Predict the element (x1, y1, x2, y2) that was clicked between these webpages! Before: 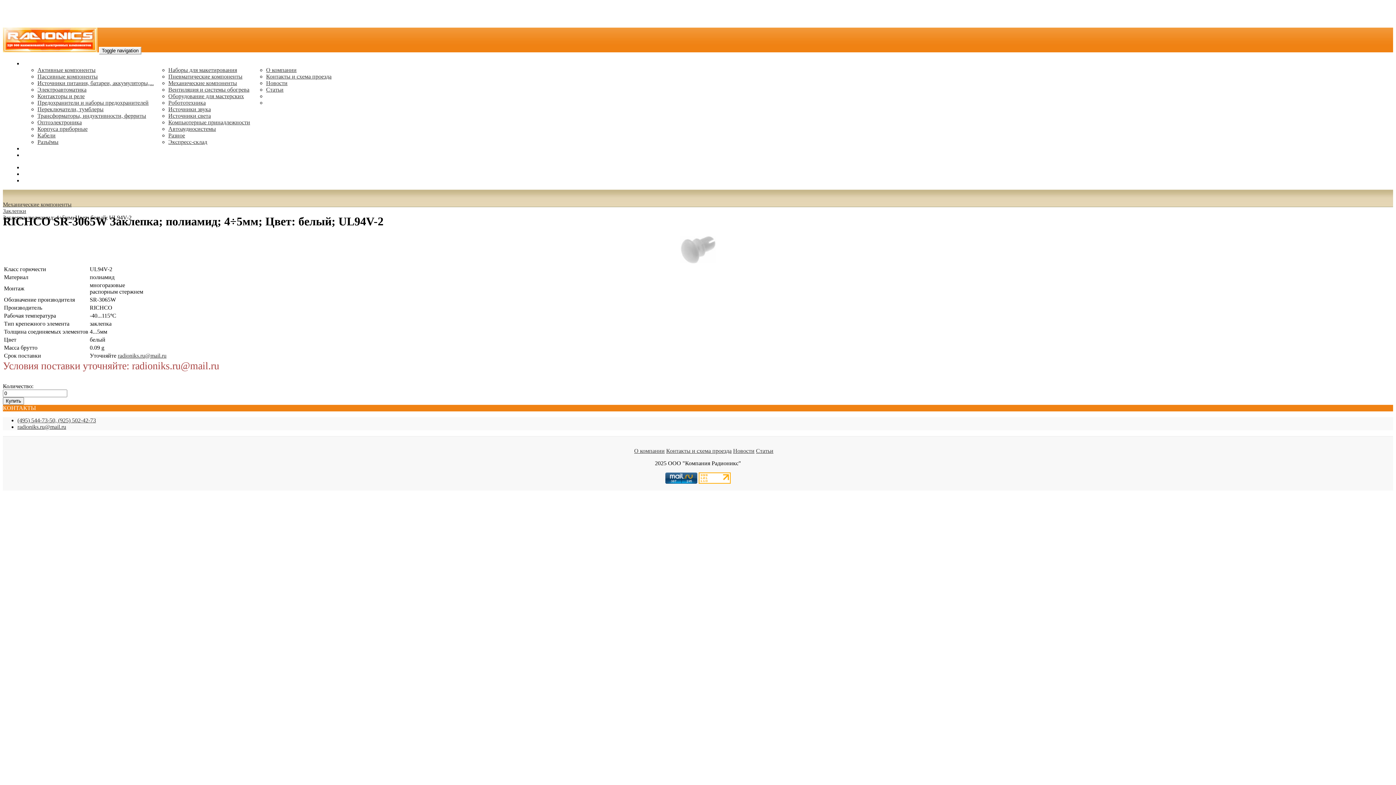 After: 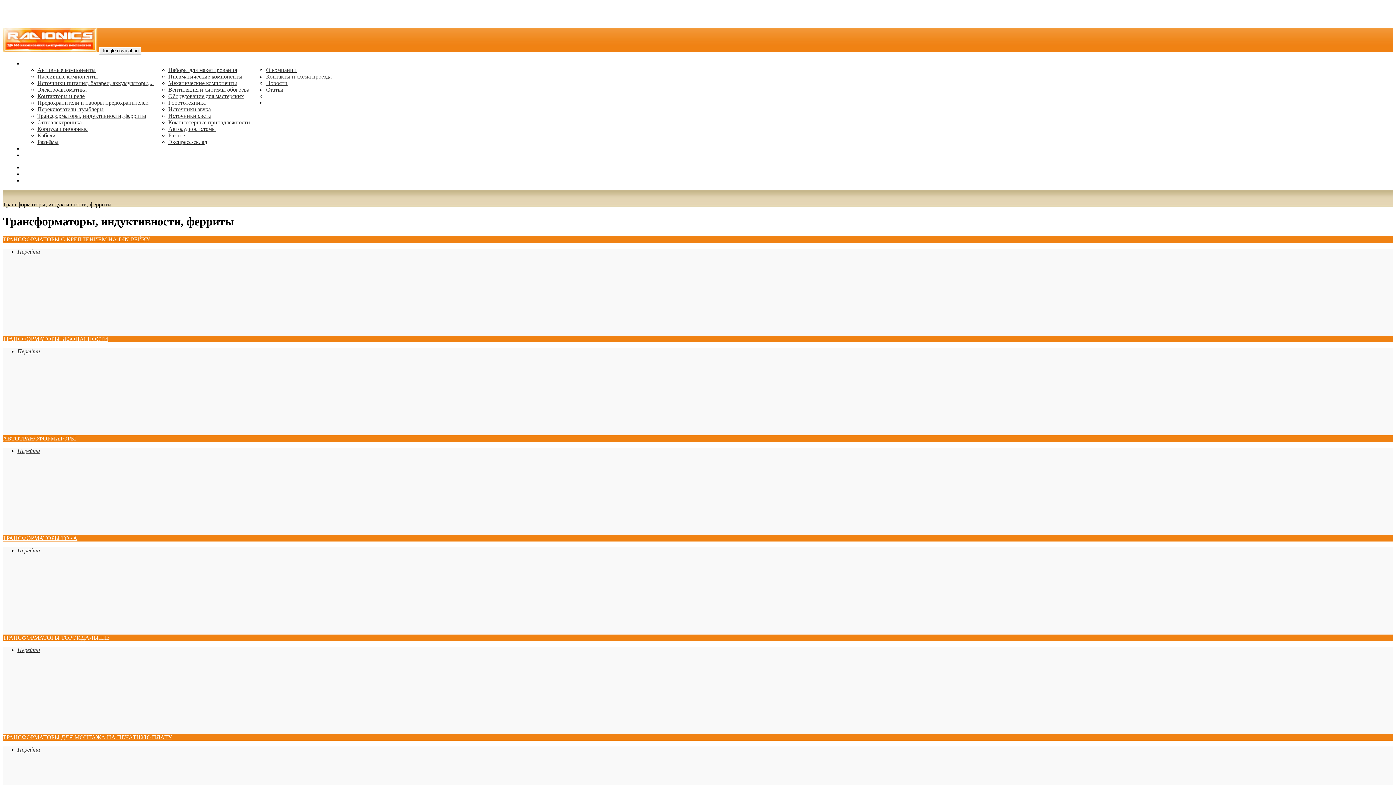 Action: label: Трансформаторы, индуктивности, ферриты bbox: (37, 112, 146, 118)